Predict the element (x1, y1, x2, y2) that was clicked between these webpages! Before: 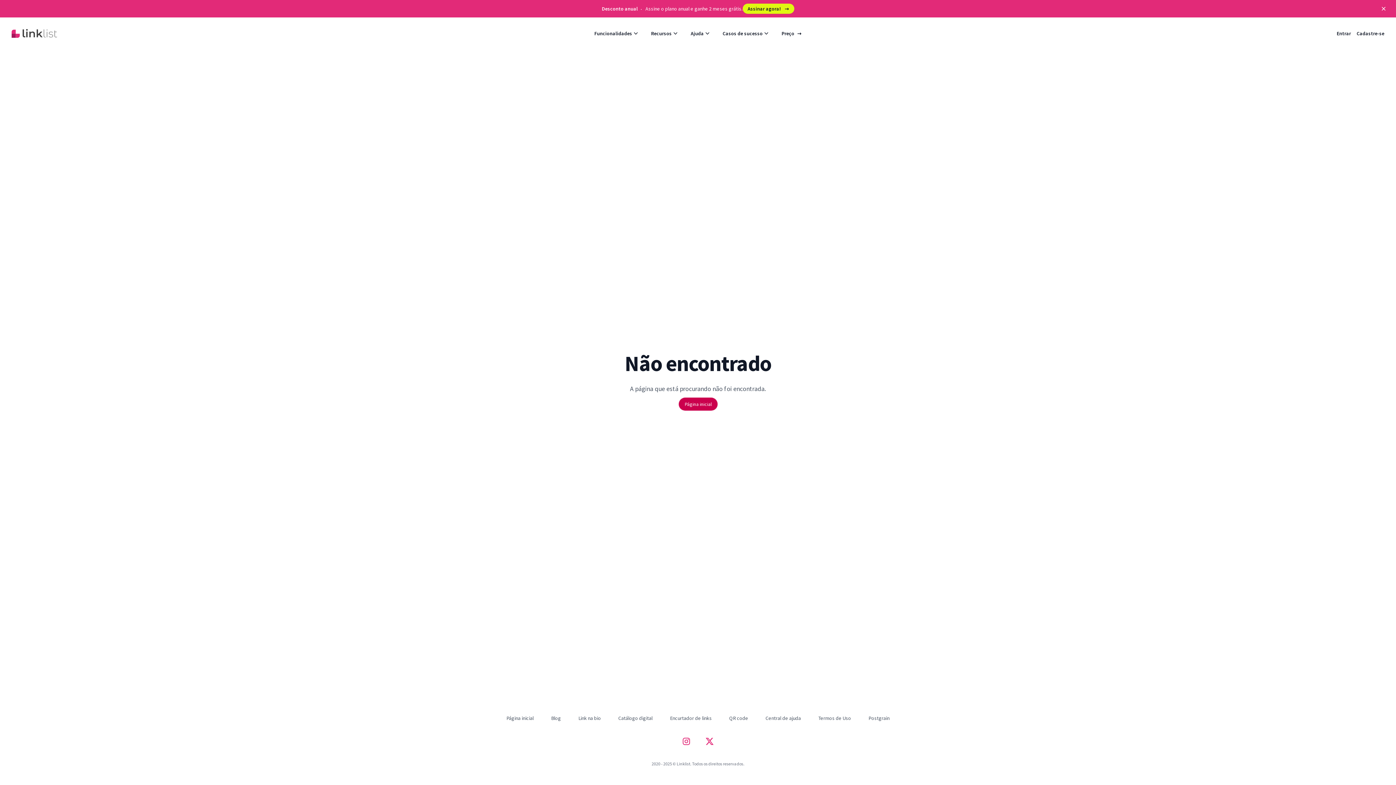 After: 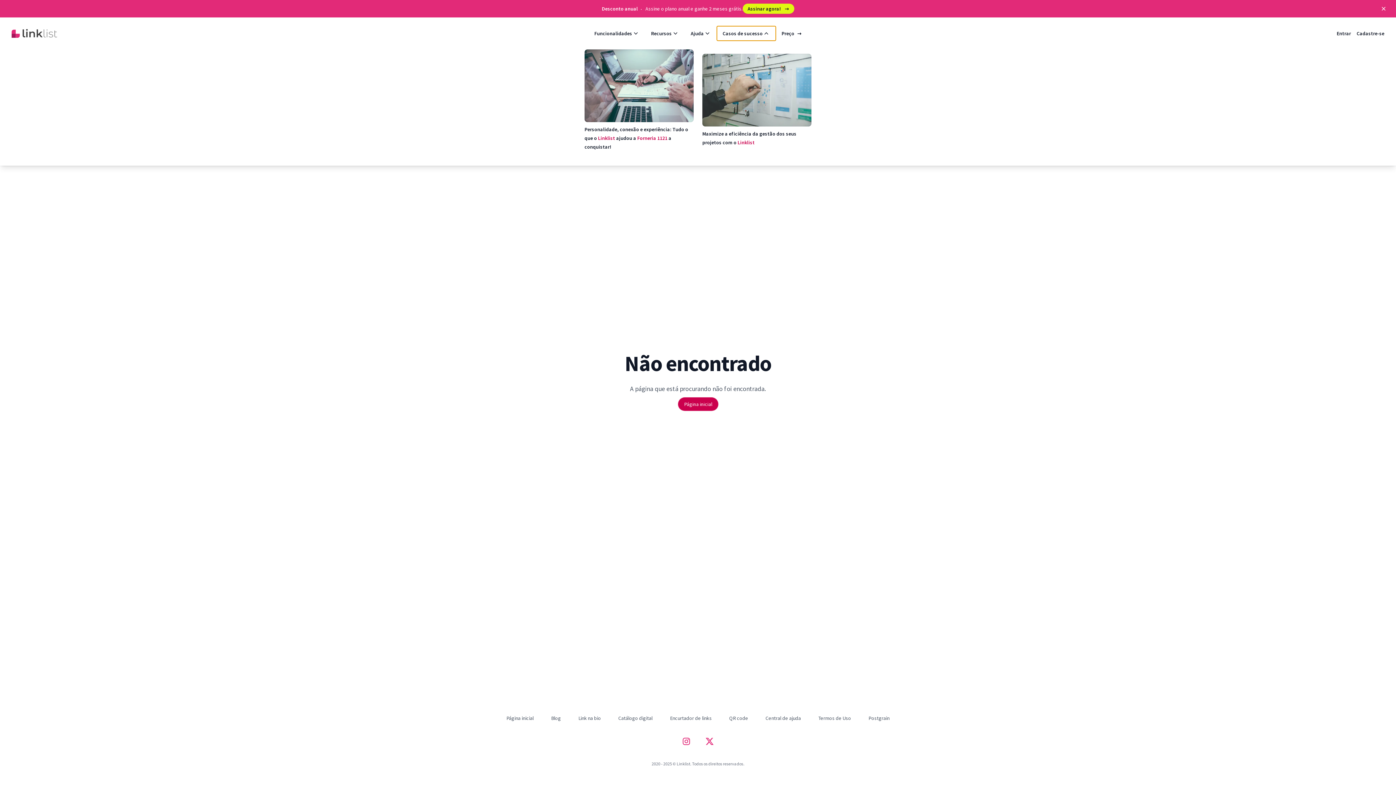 Action: label: Casos de sucesso bbox: (717, 26, 776, 40)